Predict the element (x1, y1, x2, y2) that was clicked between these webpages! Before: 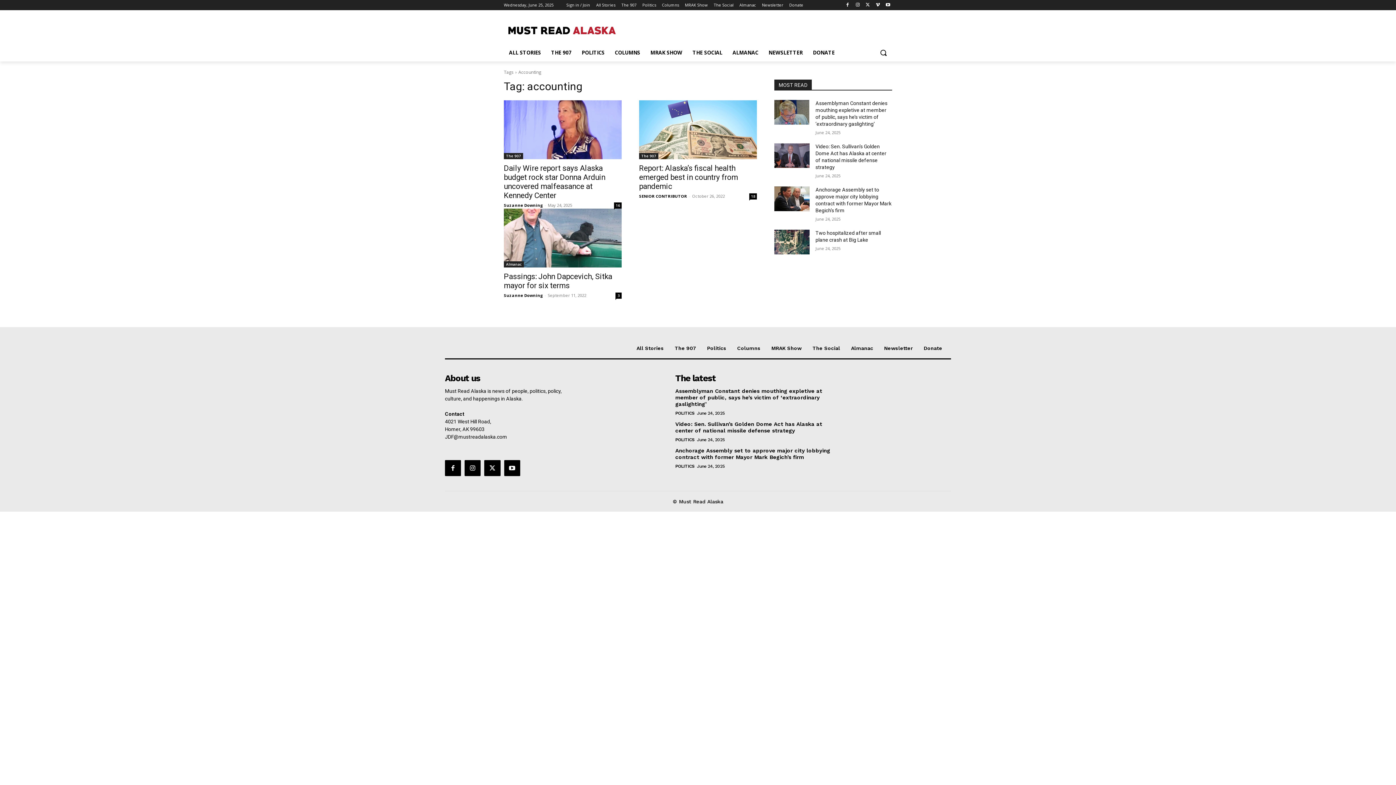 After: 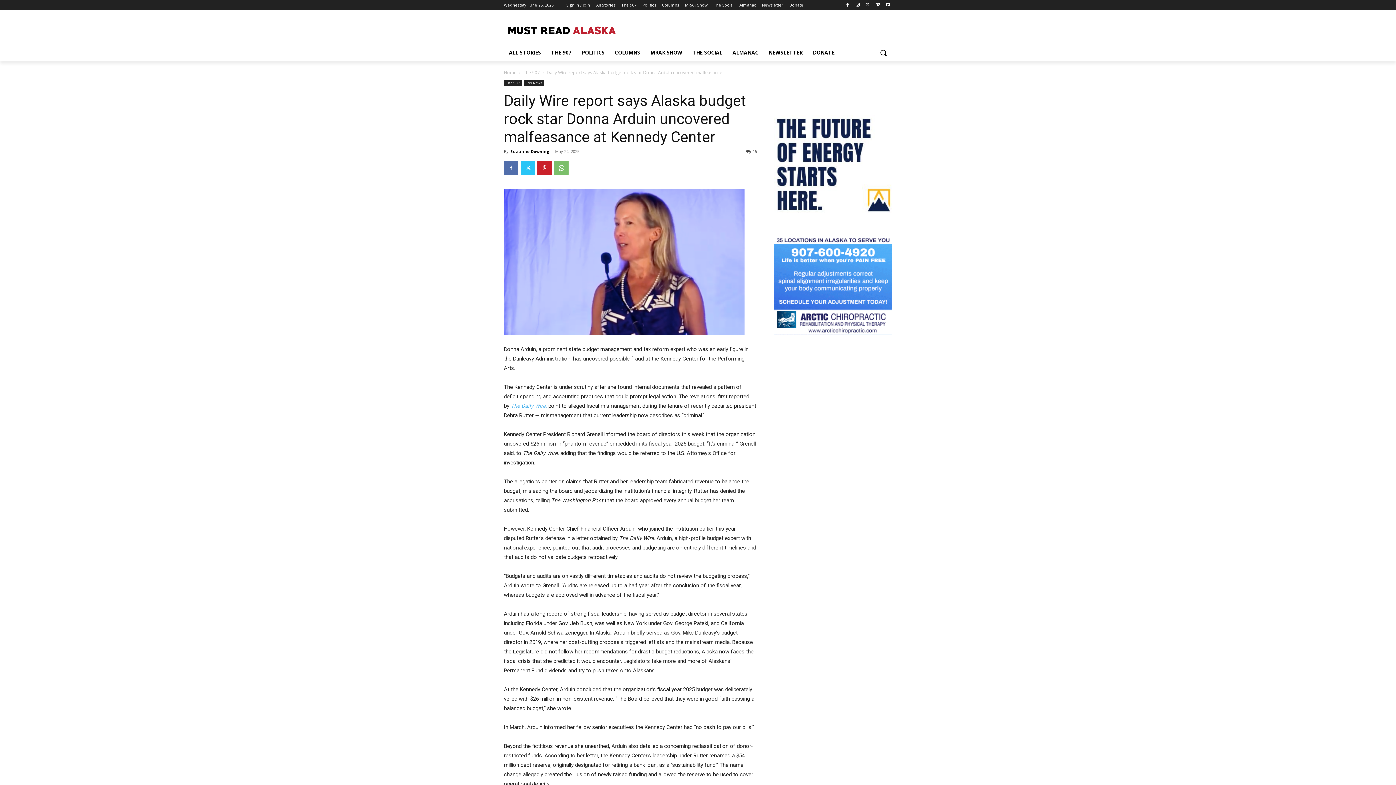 Action: label: Daily Wire report says Alaska budget rock star Donna Arduin uncovered malfeasance at Kennedy Center bbox: (504, 164, 605, 200)